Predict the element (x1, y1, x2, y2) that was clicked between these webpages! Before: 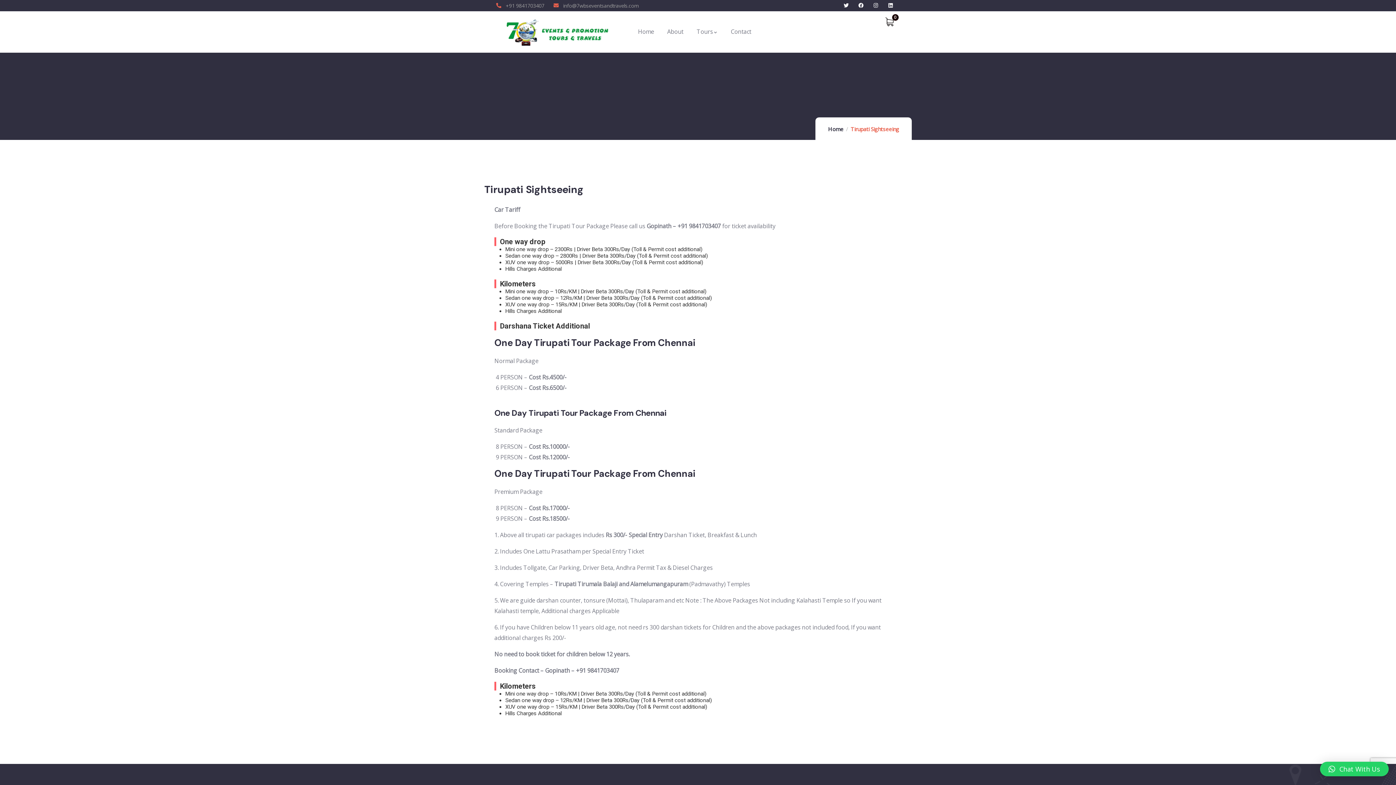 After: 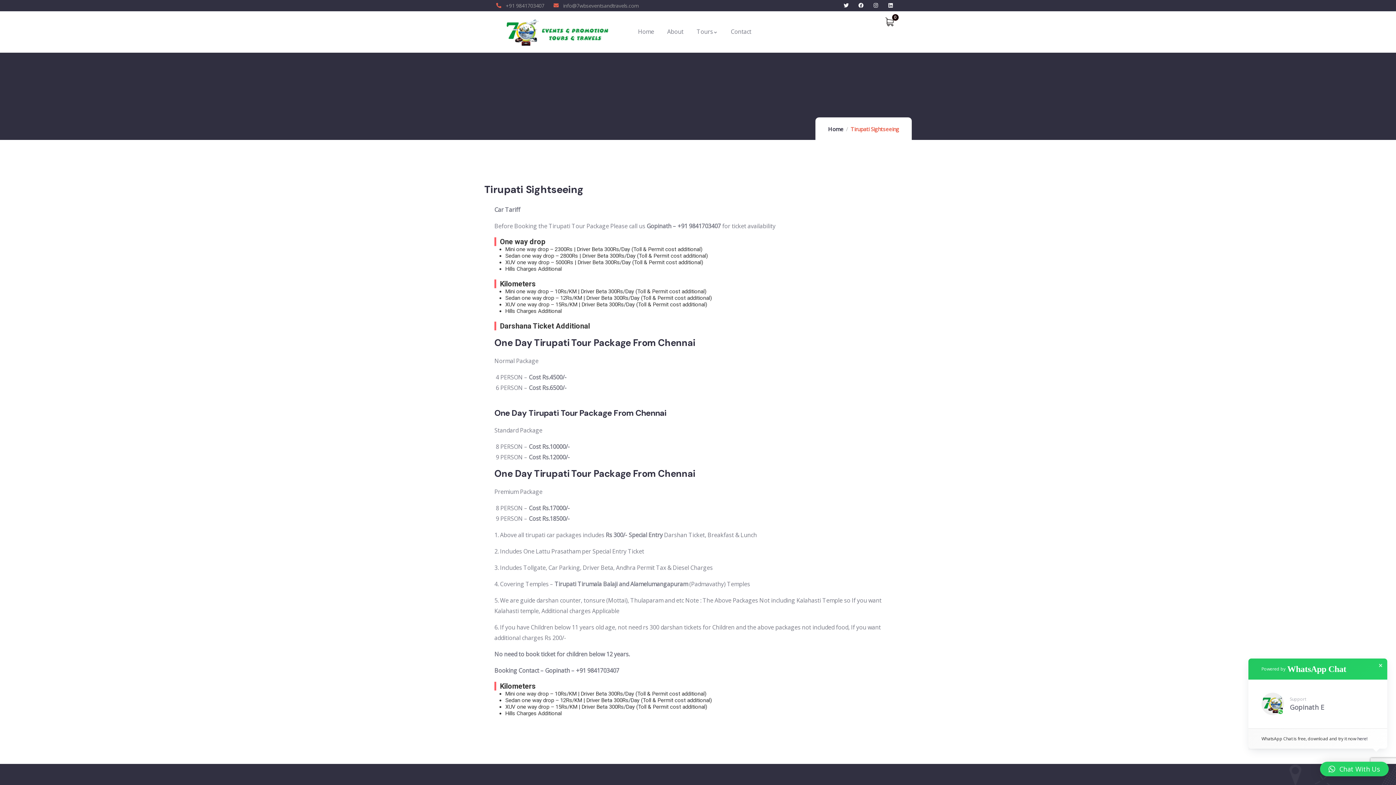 Action: bbox: (1320, 762, 1389, 776) label: Chat With Us